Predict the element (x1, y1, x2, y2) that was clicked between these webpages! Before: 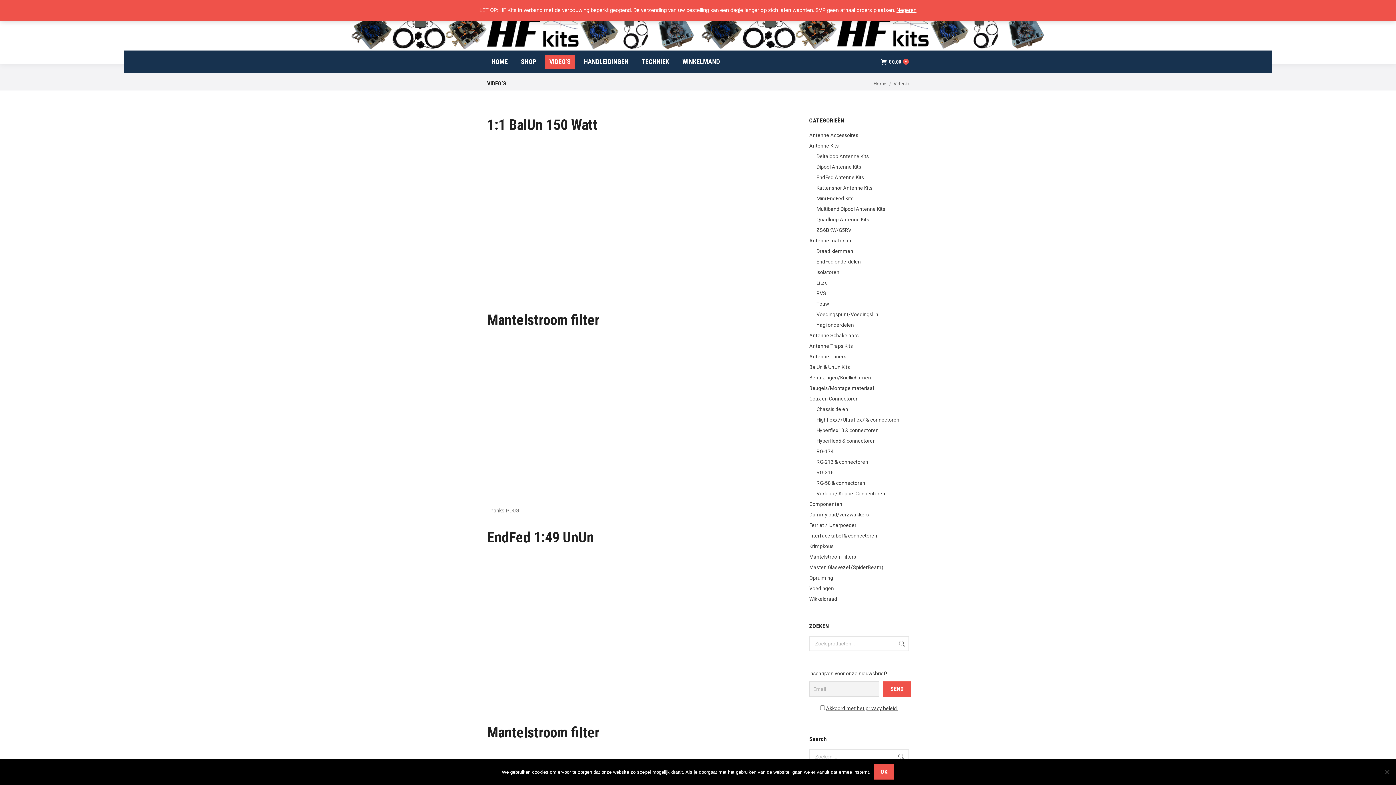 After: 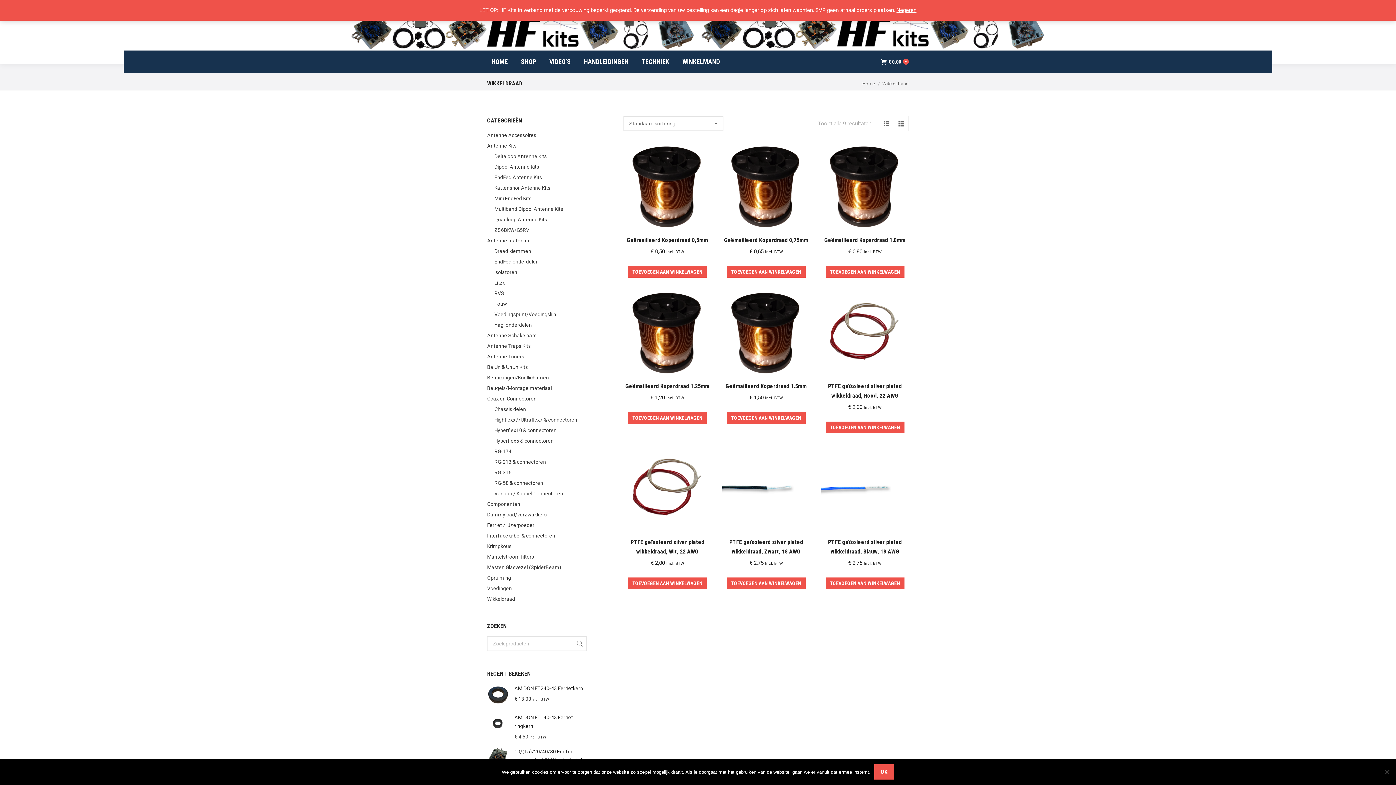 Action: bbox: (809, 594, 837, 603) label: Wikkeldraad